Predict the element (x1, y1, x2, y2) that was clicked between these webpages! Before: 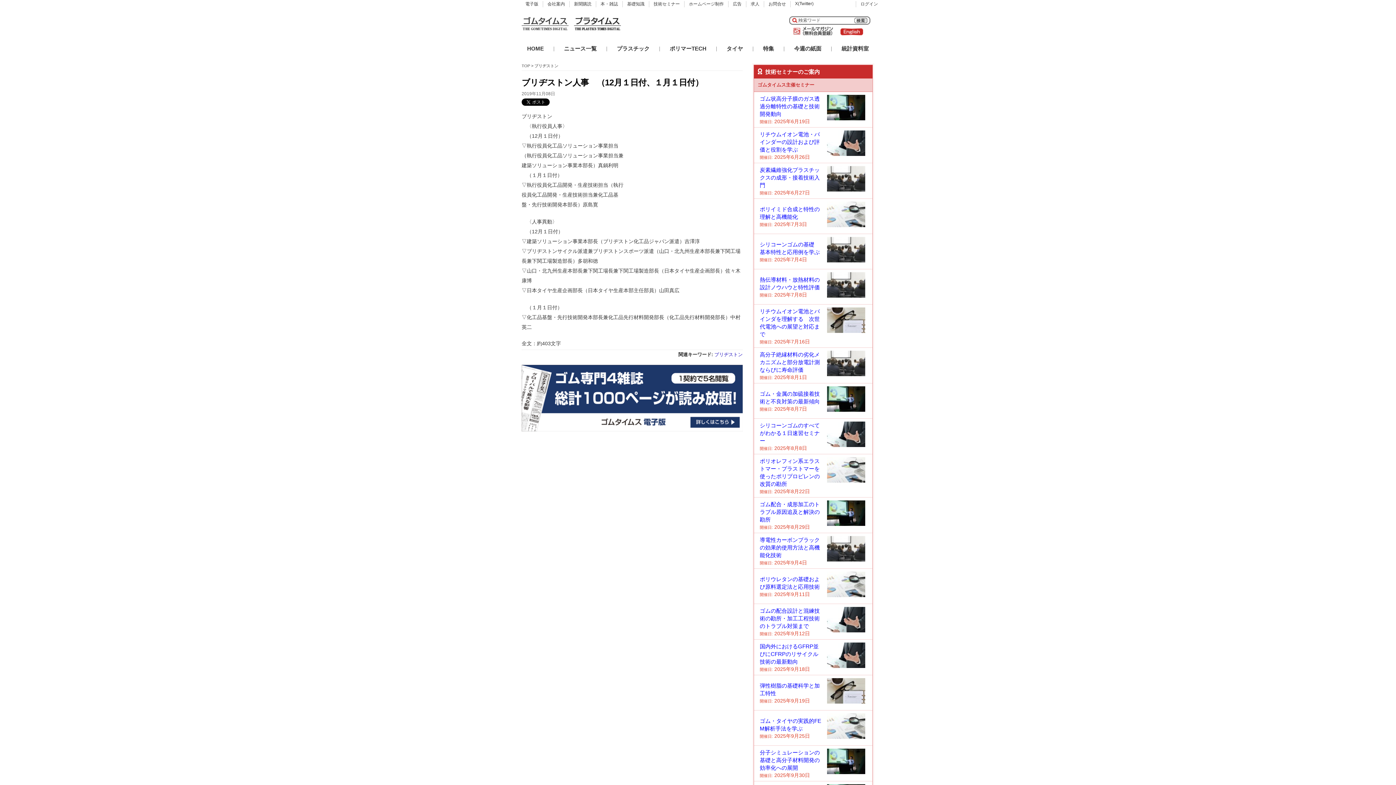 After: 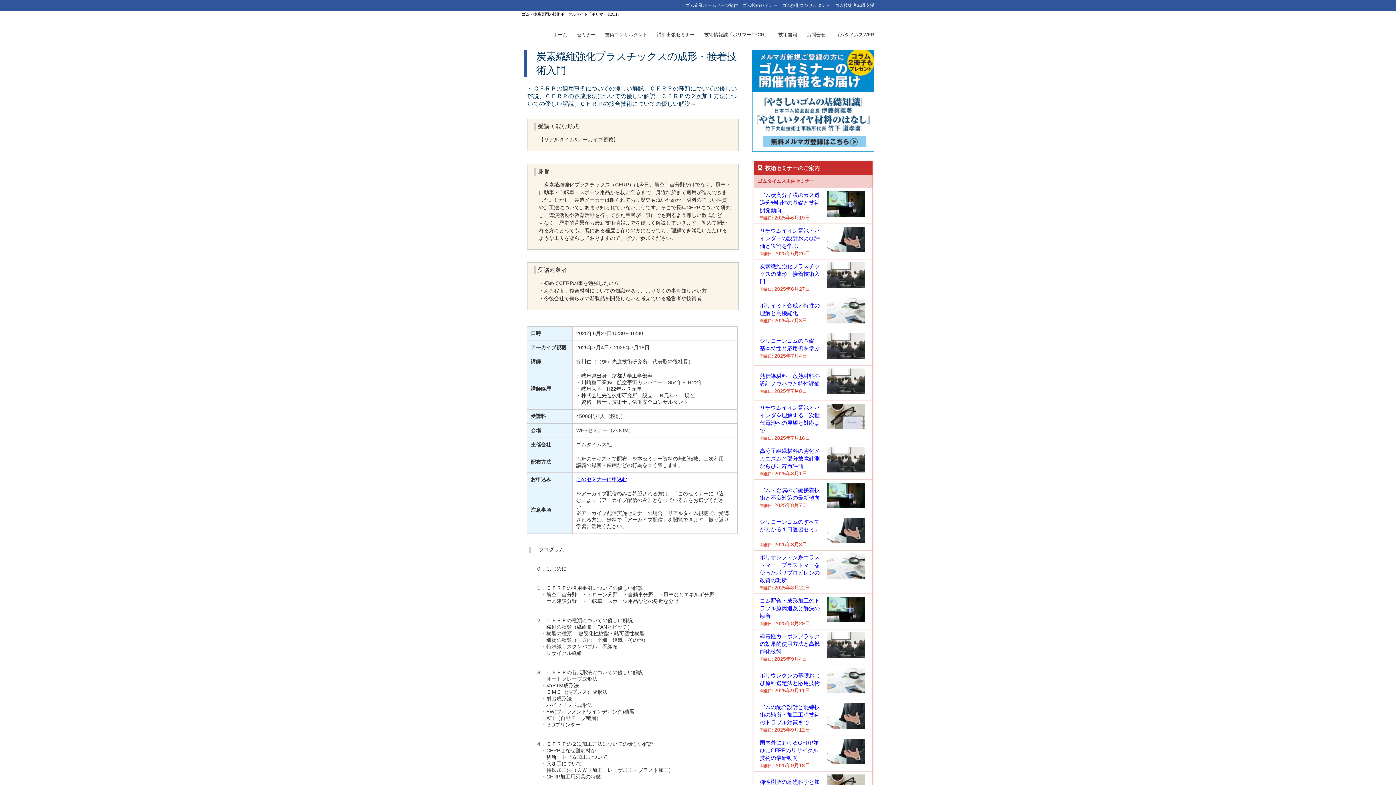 Action: bbox: (760, 190, 810, 195) label: 開催日: 2025年6月27日